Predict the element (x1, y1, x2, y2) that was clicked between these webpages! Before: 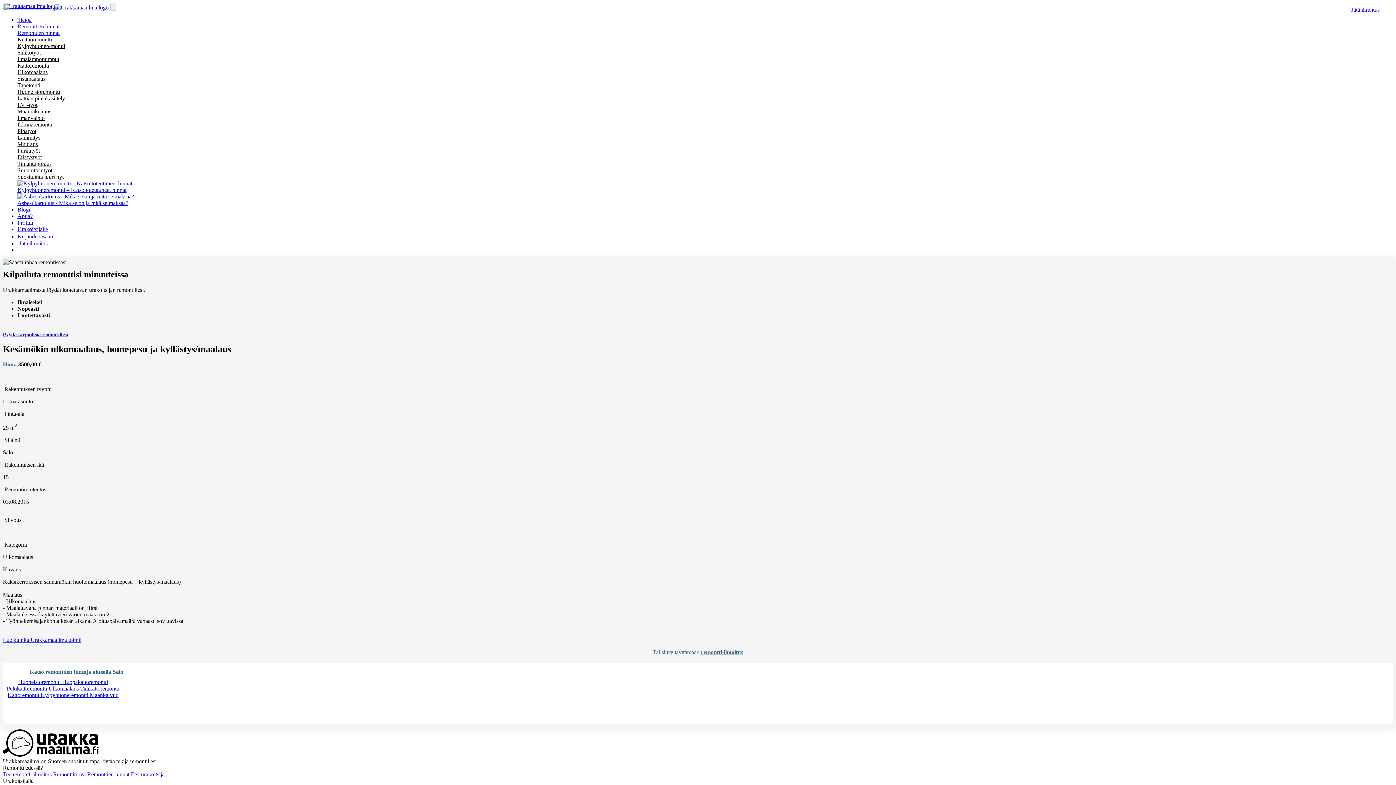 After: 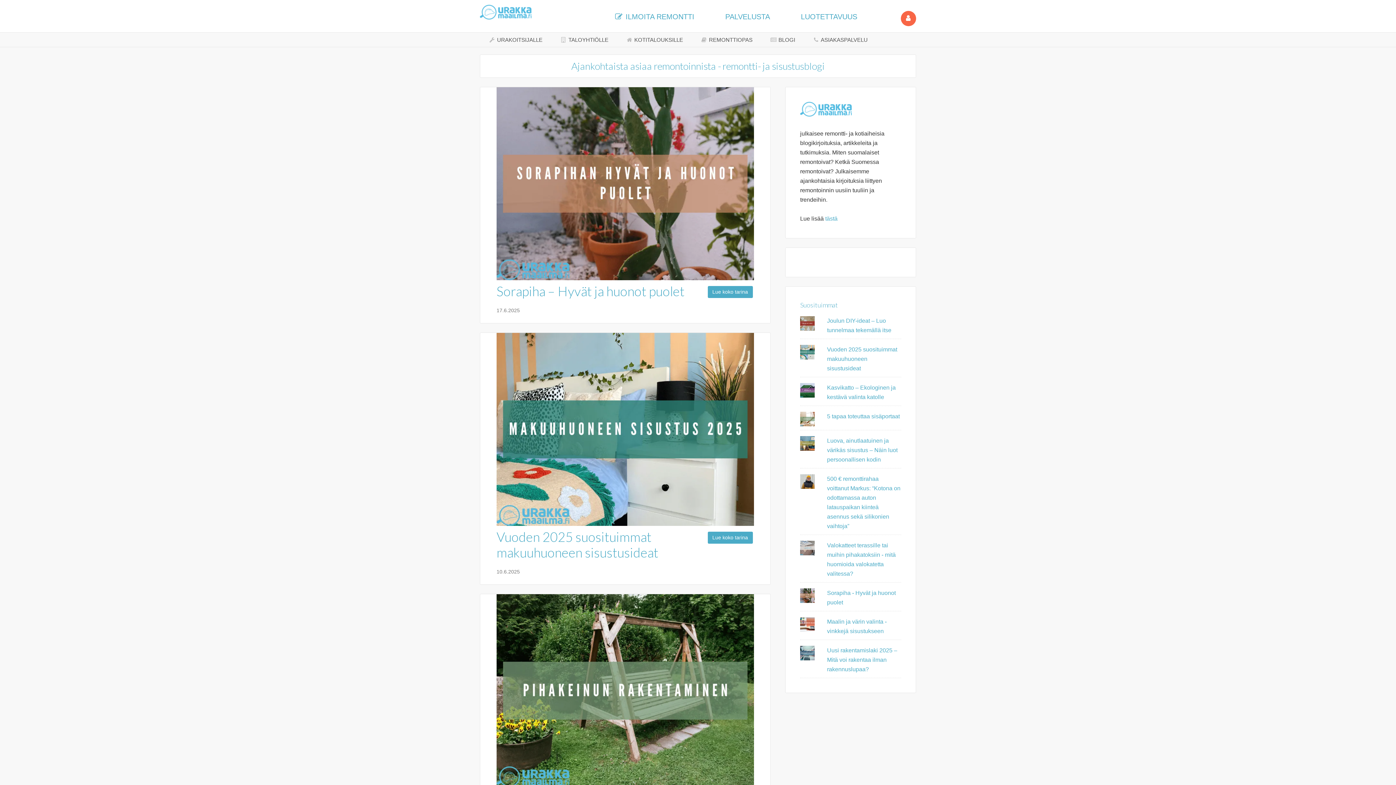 Action: label: Blogi bbox: (17, 206, 30, 212)